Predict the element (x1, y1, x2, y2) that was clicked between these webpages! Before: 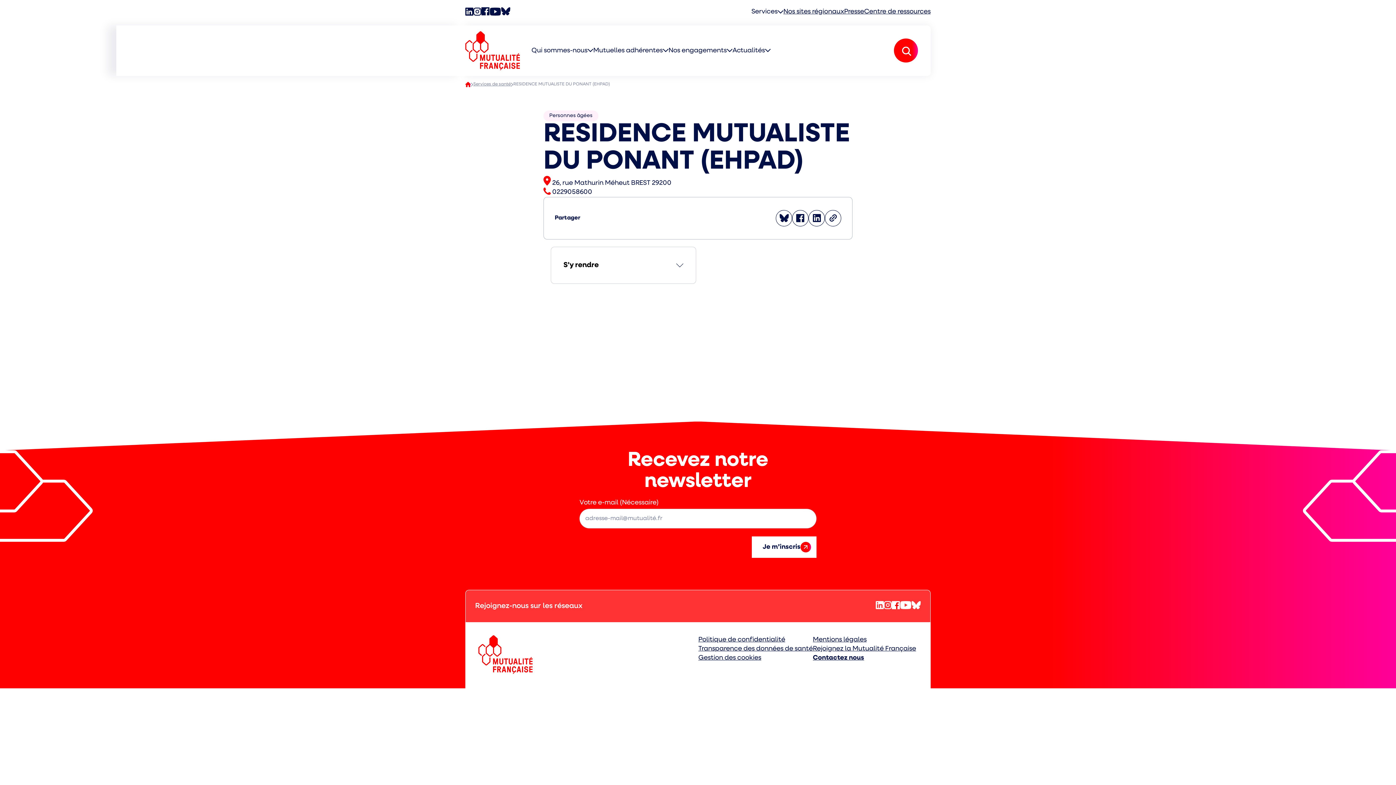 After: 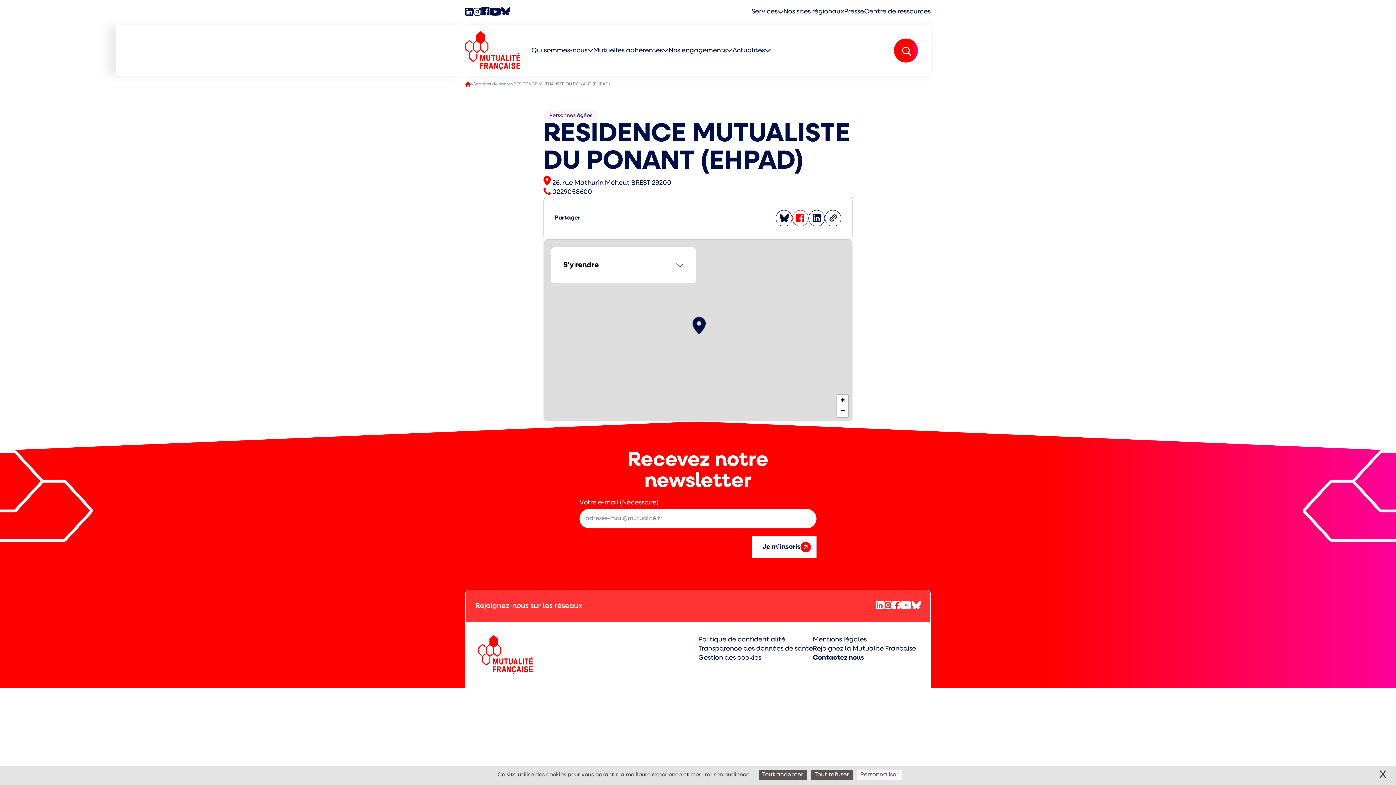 Action: bbox: (792, 210, 808, 226) label: Partager sur Facebook ( ouvrir vers un nouvel onglet )